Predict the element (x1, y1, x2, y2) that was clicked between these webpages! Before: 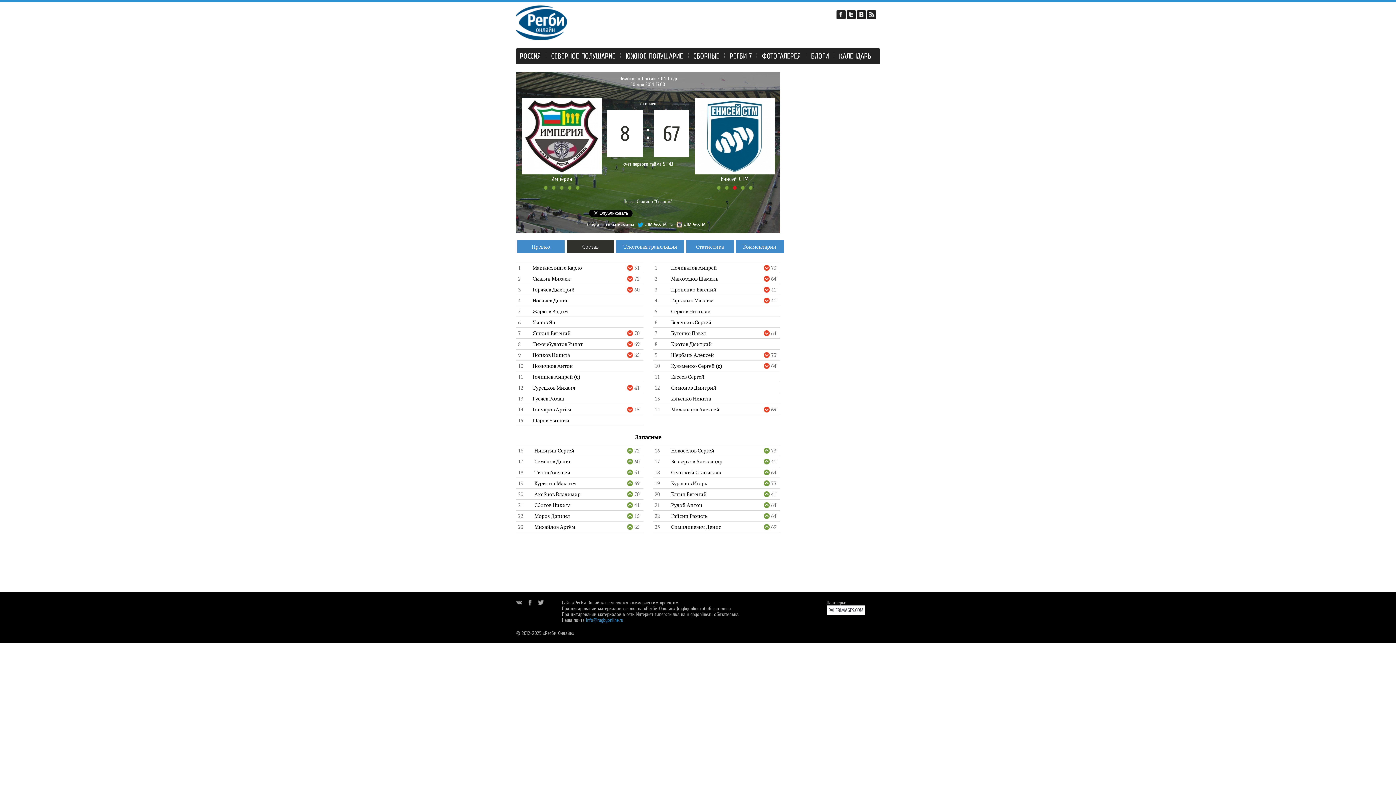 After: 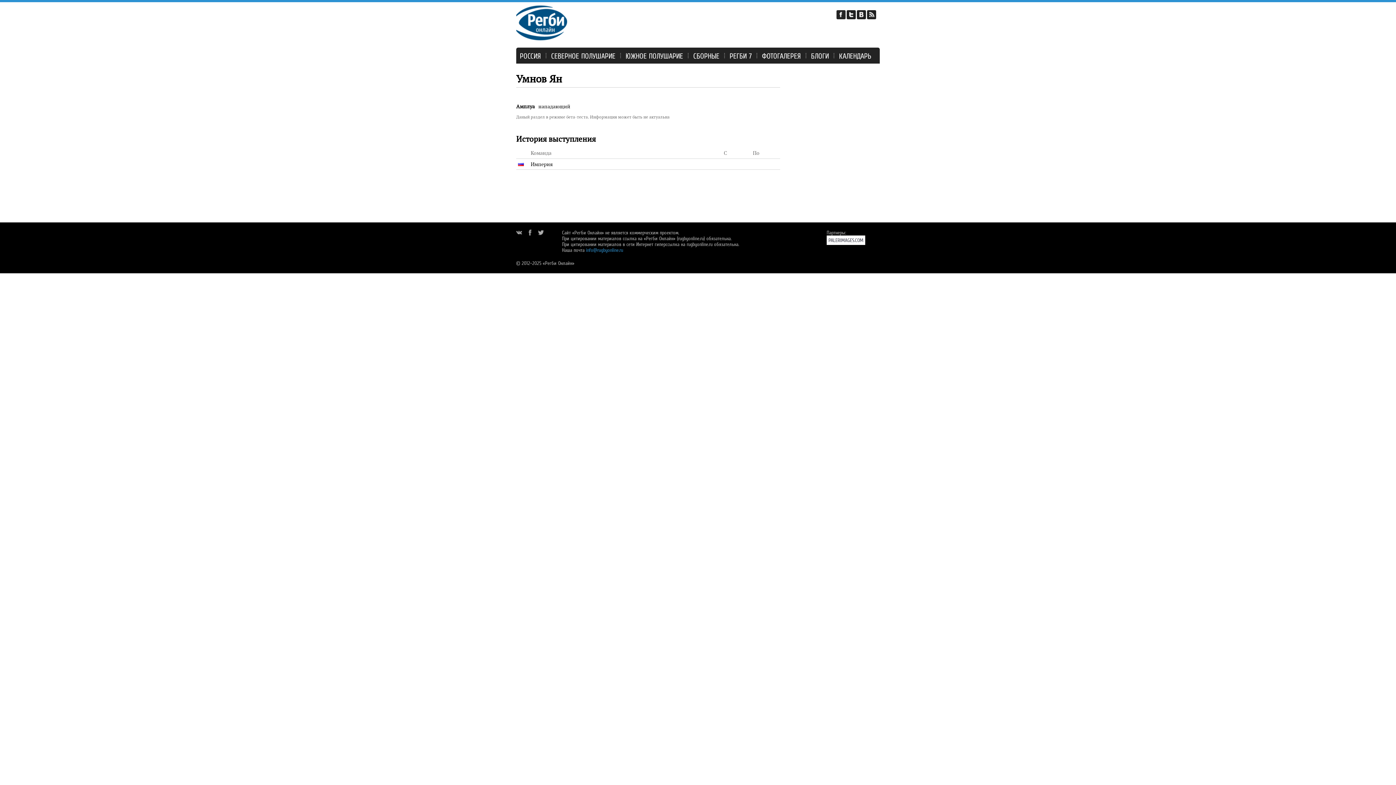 Action: bbox: (532, 318, 555, 325) label: Умнов Ян